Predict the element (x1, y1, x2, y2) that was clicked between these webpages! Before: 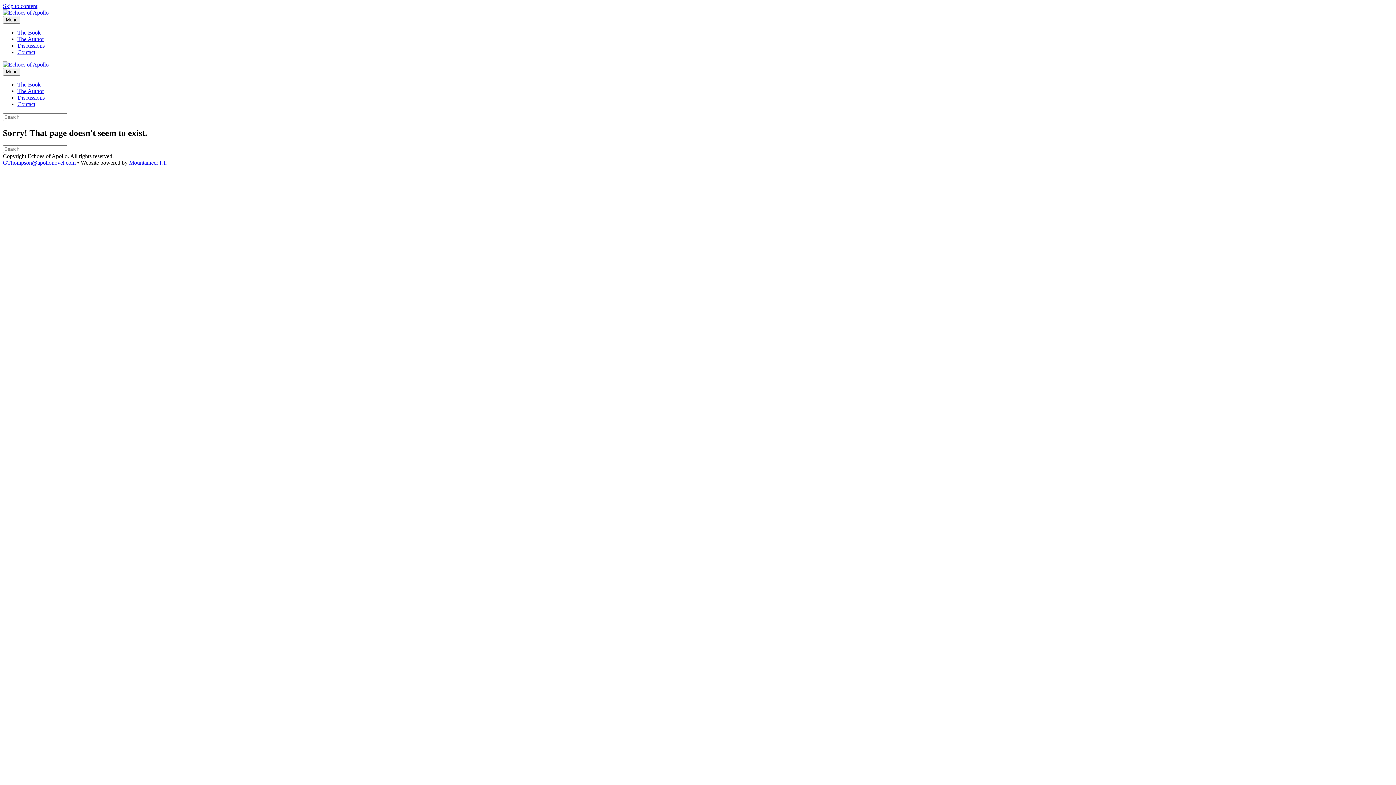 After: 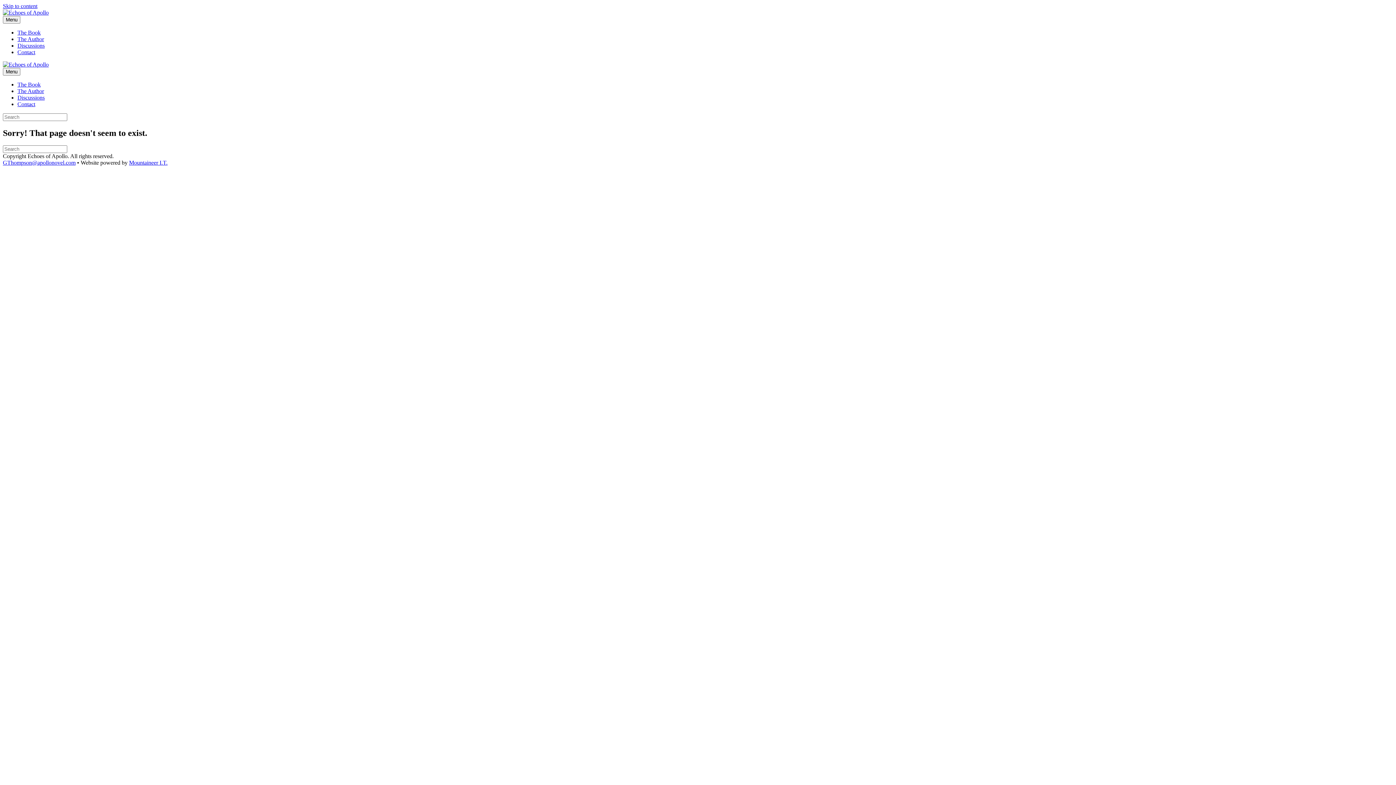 Action: bbox: (129, 159, 167, 165) label: Mountaineer I.T.